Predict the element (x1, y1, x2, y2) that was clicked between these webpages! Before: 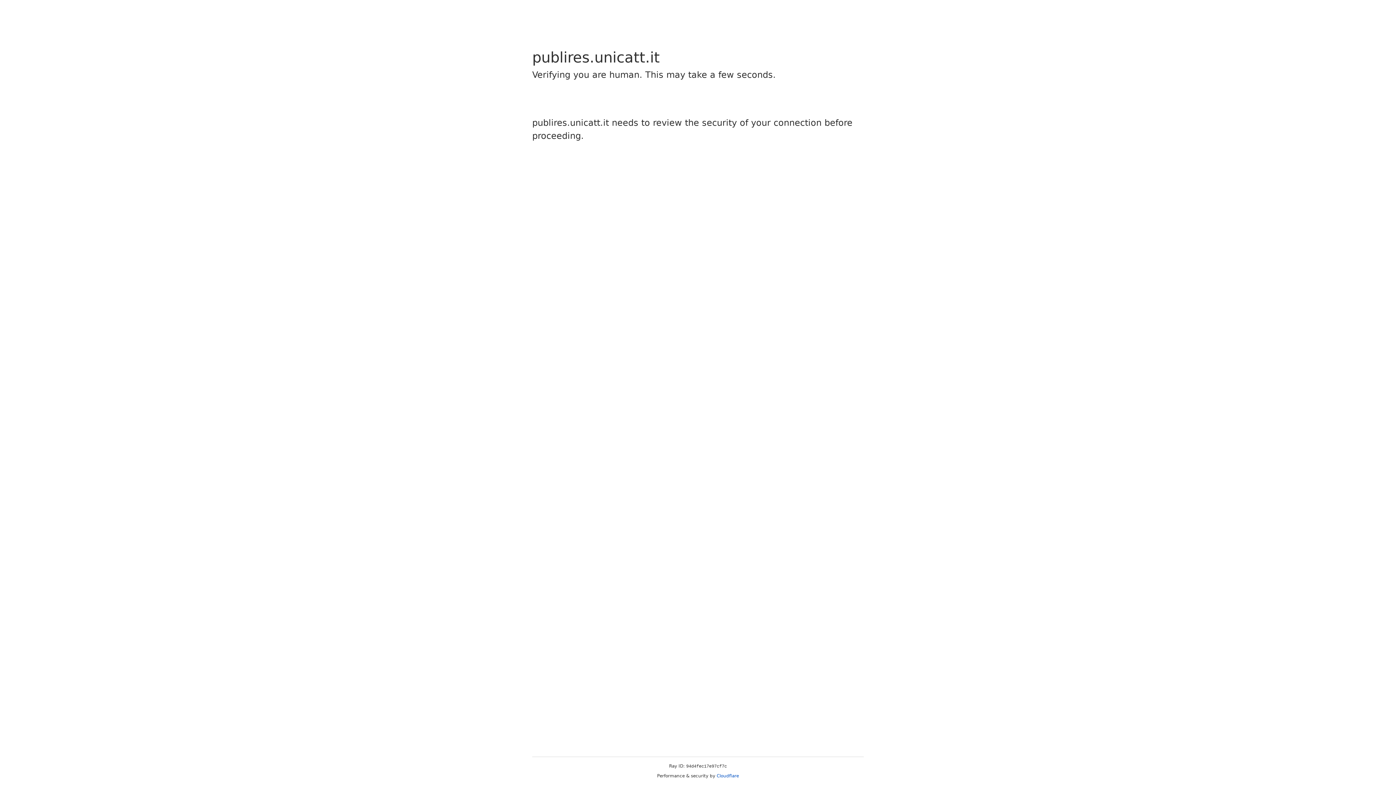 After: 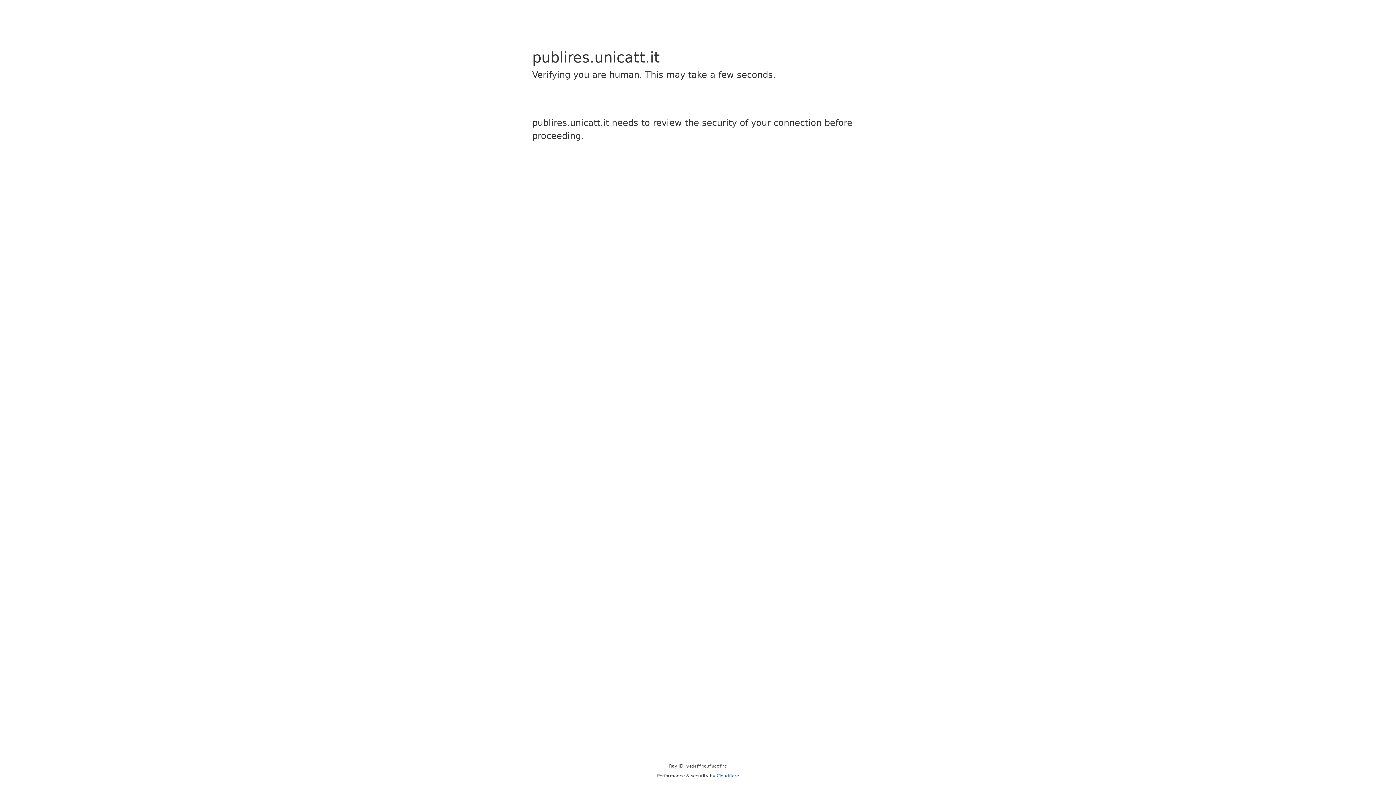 Action: bbox: (716, 773, 739, 778) label: Cloudflare